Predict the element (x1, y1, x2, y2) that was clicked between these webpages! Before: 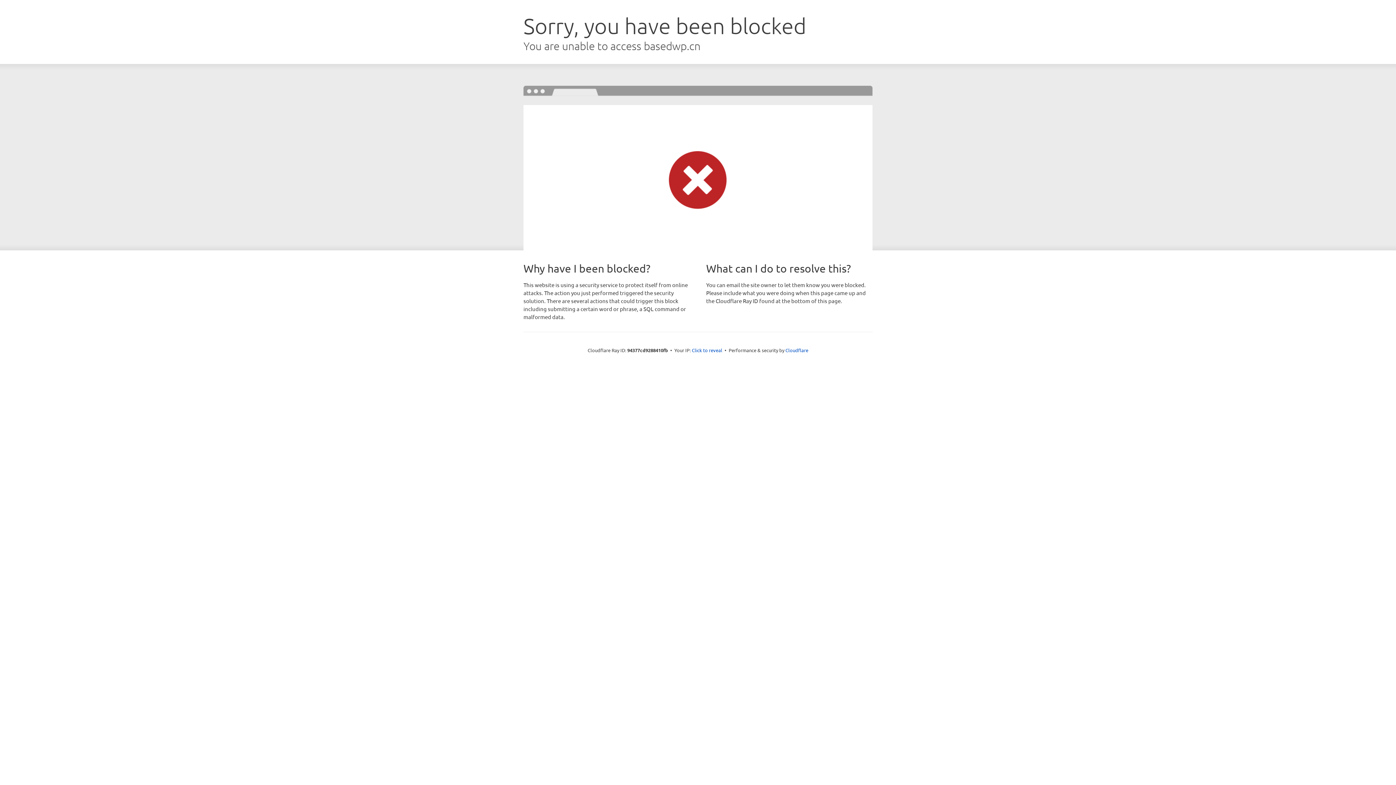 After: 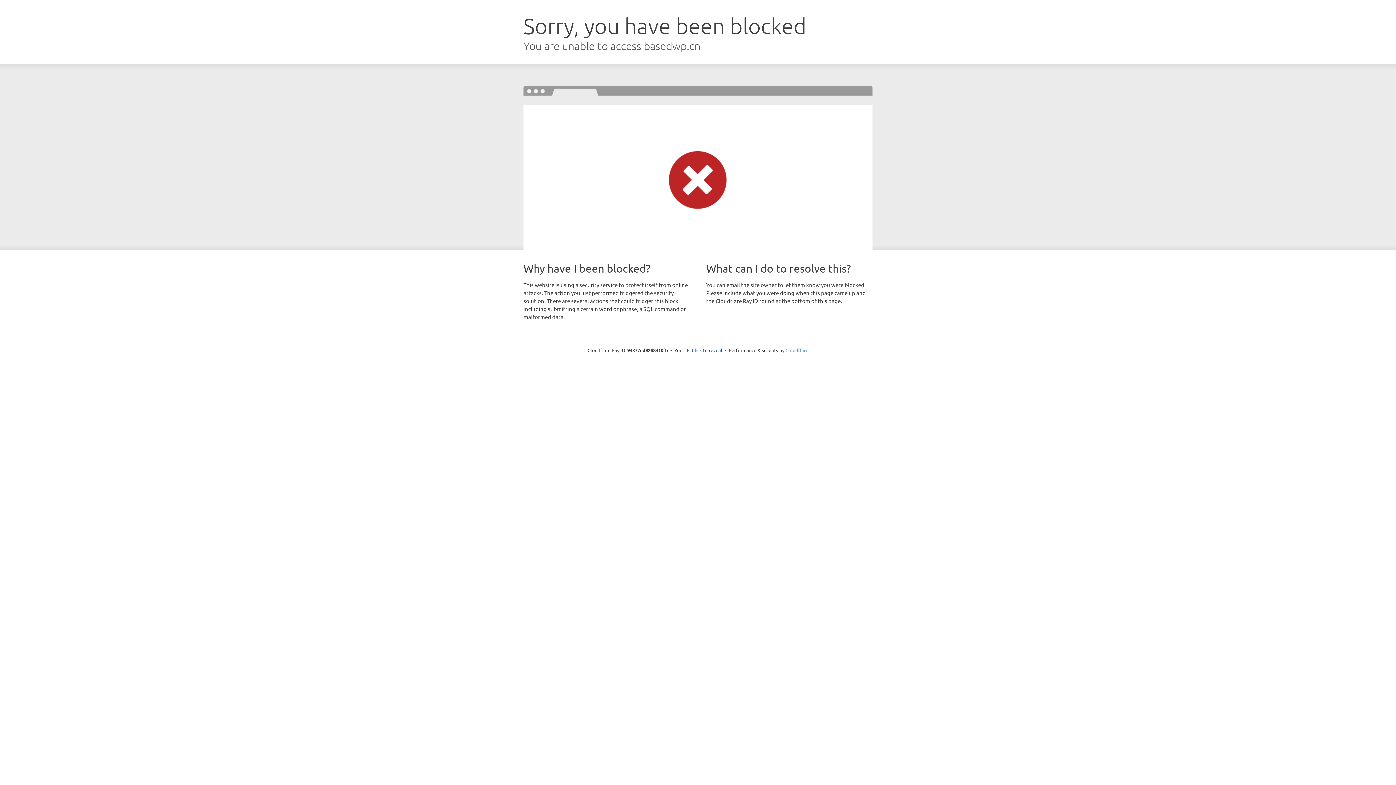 Action: label: Cloudflare bbox: (785, 347, 808, 353)